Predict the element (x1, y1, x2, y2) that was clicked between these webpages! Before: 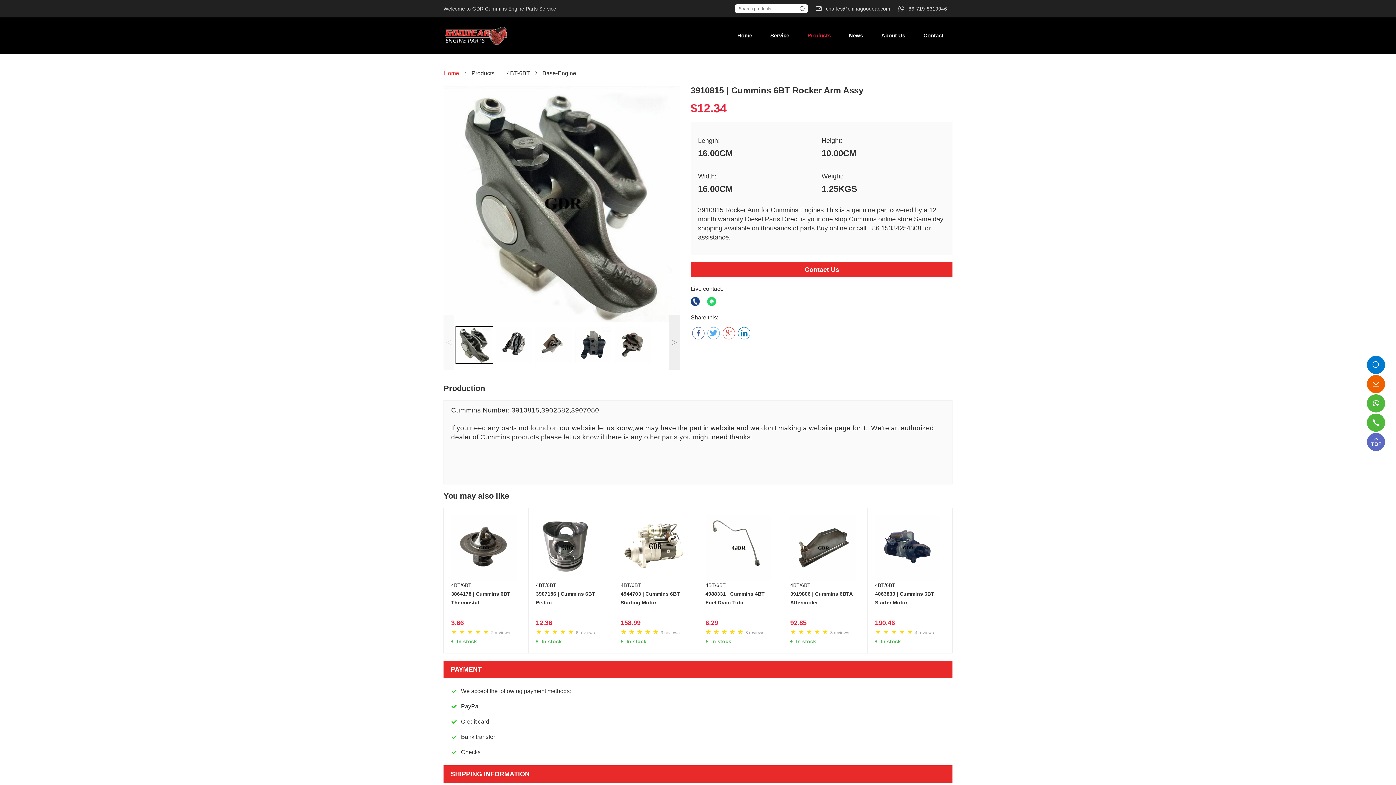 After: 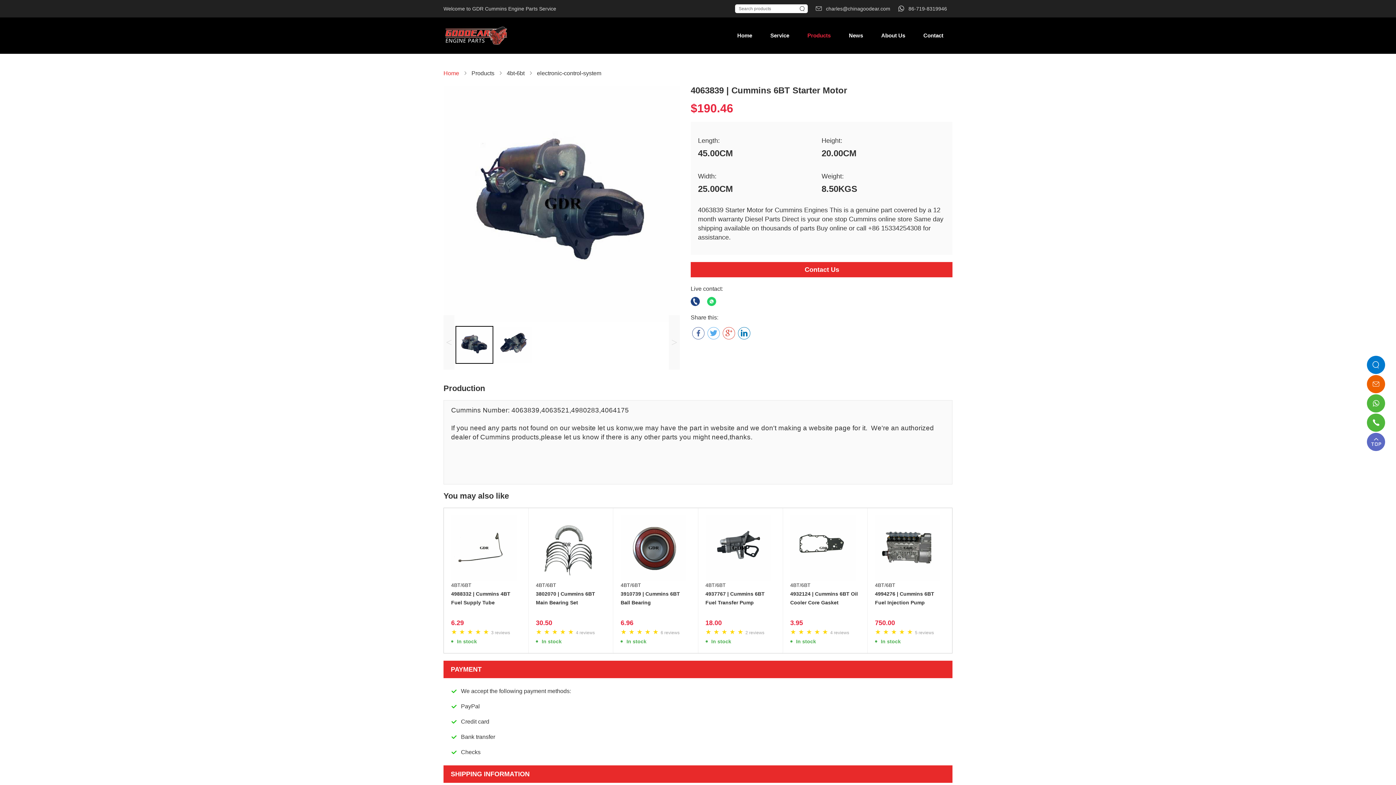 Action: bbox: (875, 589, 945, 618) label: 4063839 | Cummins 6BT Starter Motor